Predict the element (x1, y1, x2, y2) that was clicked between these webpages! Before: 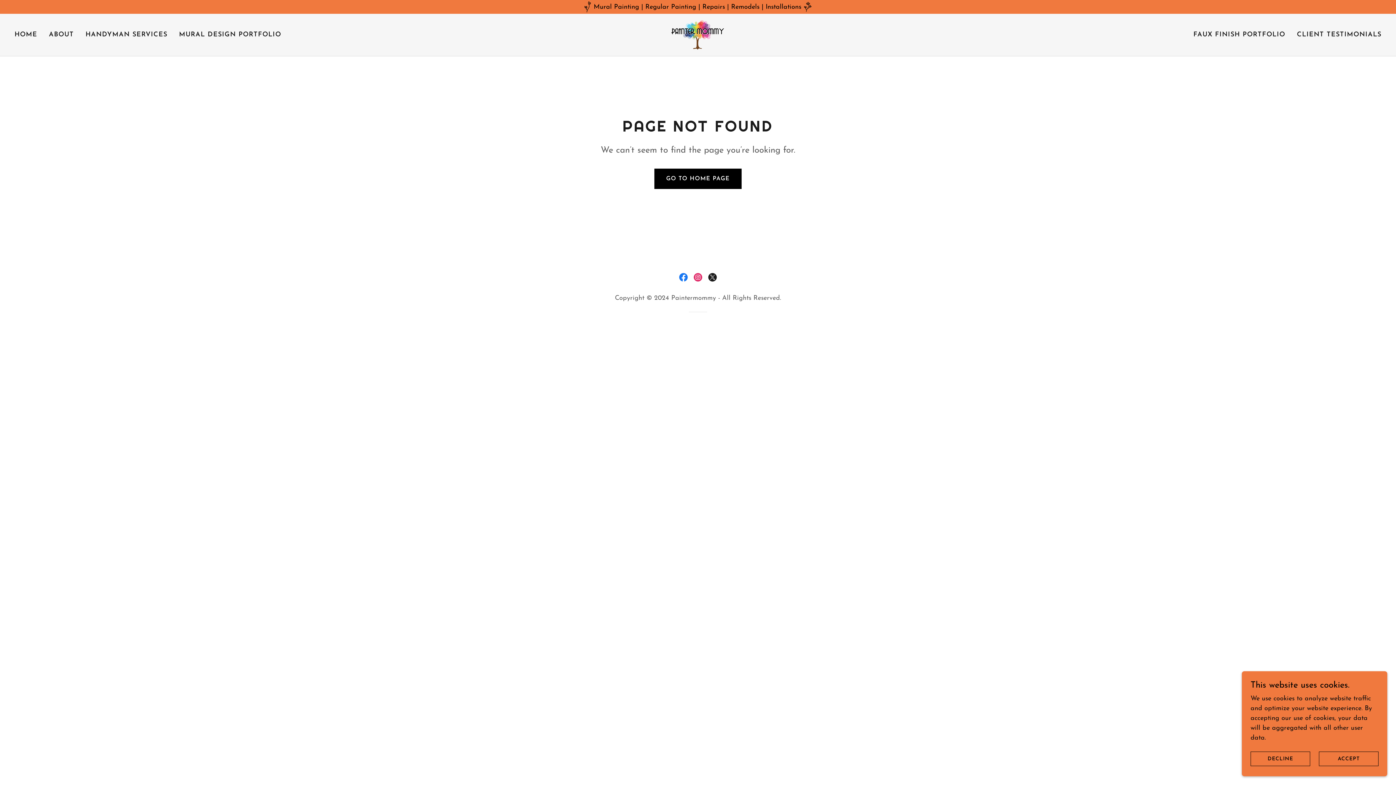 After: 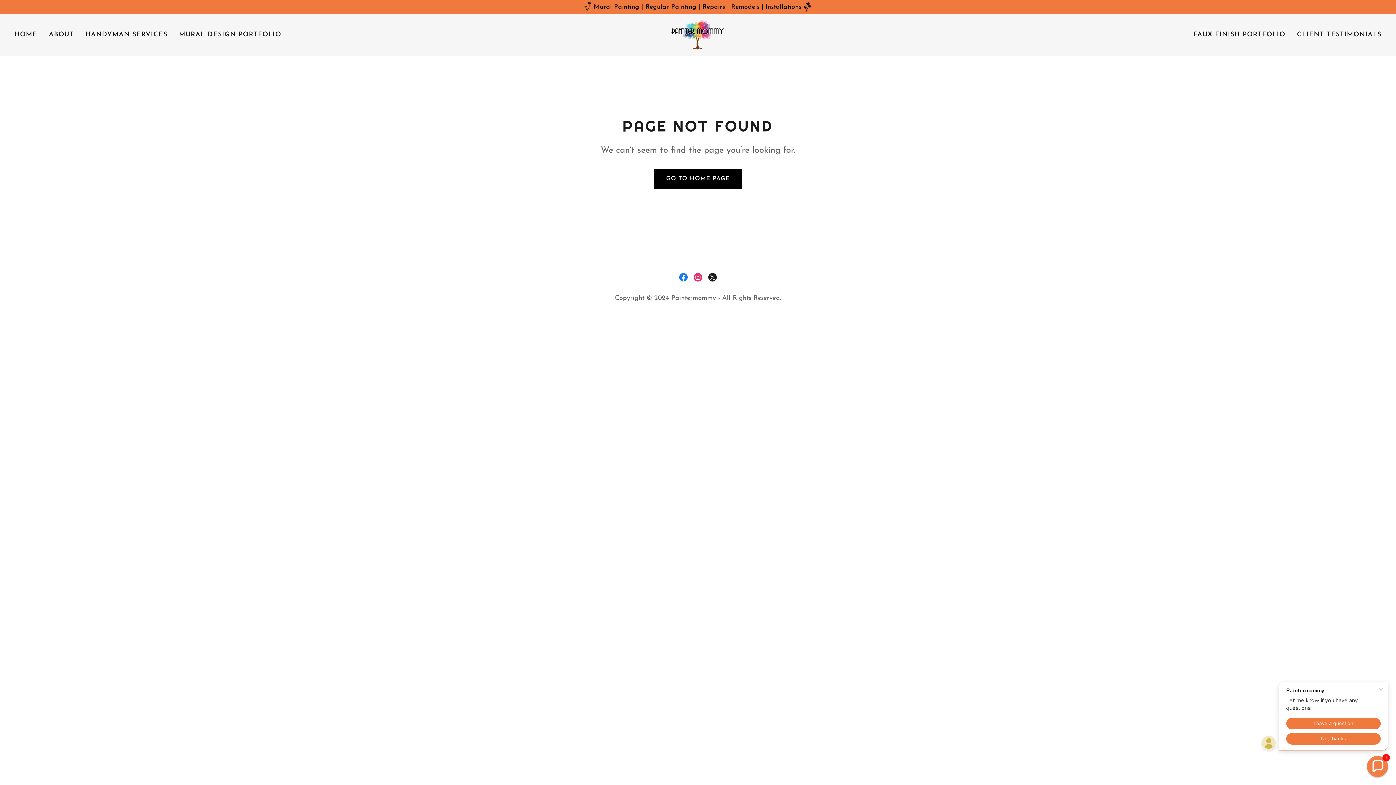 Action: label: ACCEPT bbox: (1319, 752, 1378, 766)